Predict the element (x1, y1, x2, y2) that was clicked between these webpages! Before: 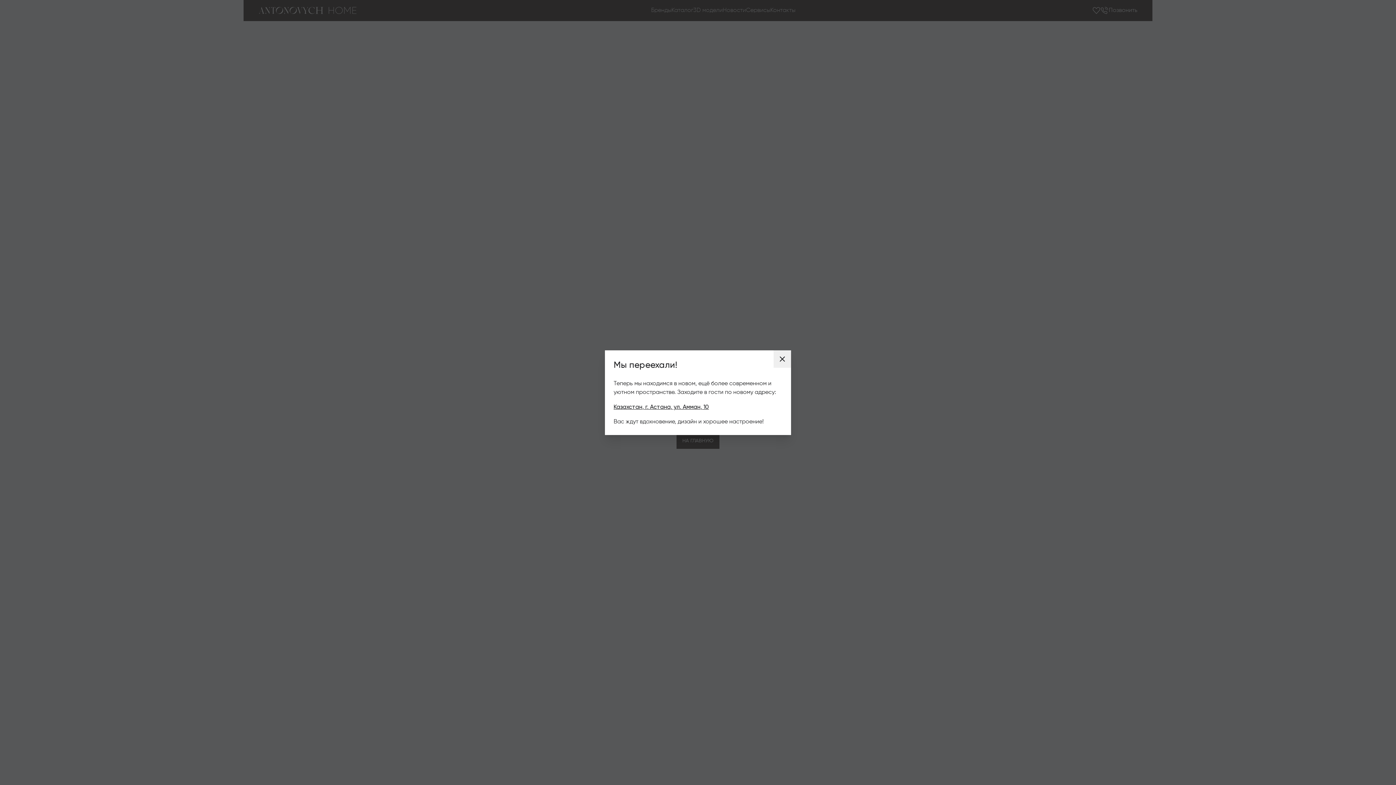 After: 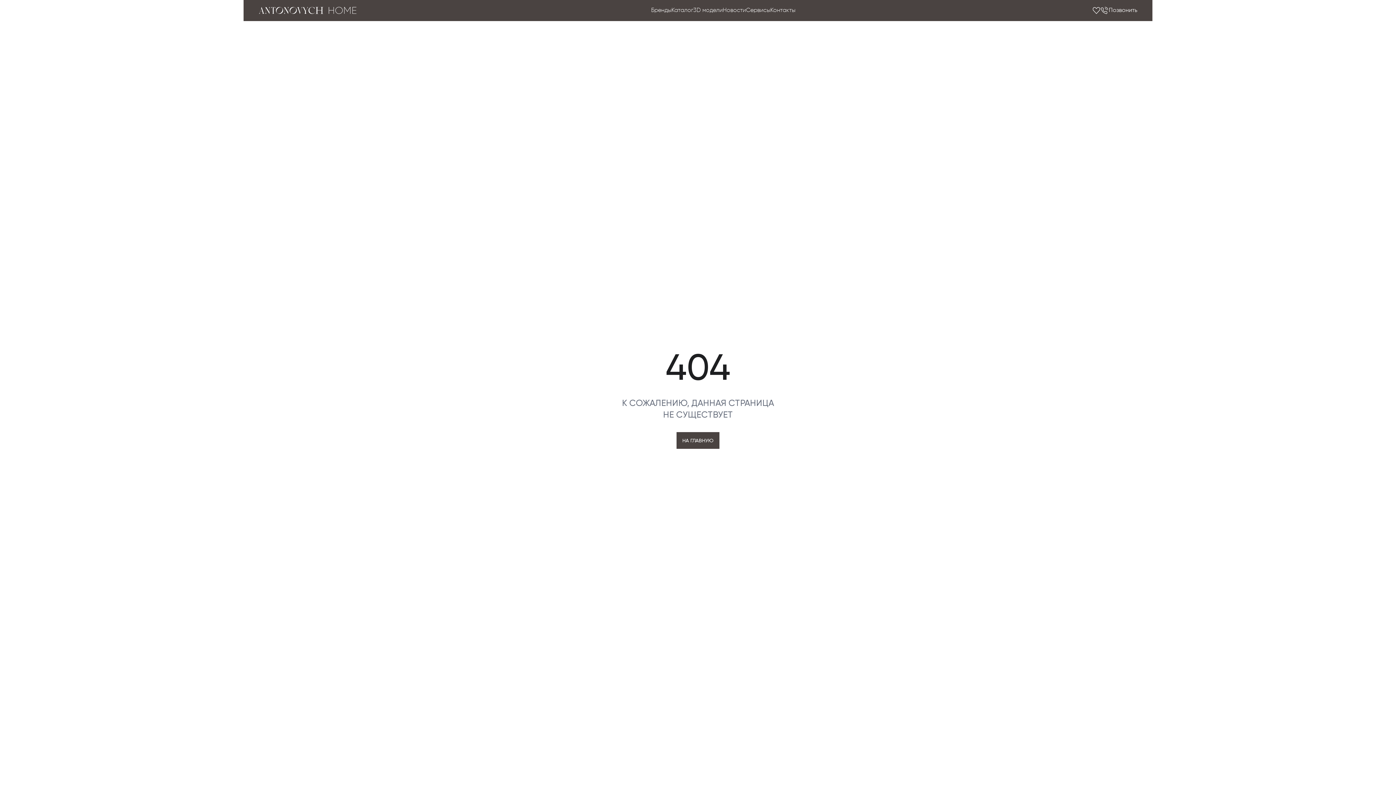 Action: bbox: (773, 350, 791, 367)